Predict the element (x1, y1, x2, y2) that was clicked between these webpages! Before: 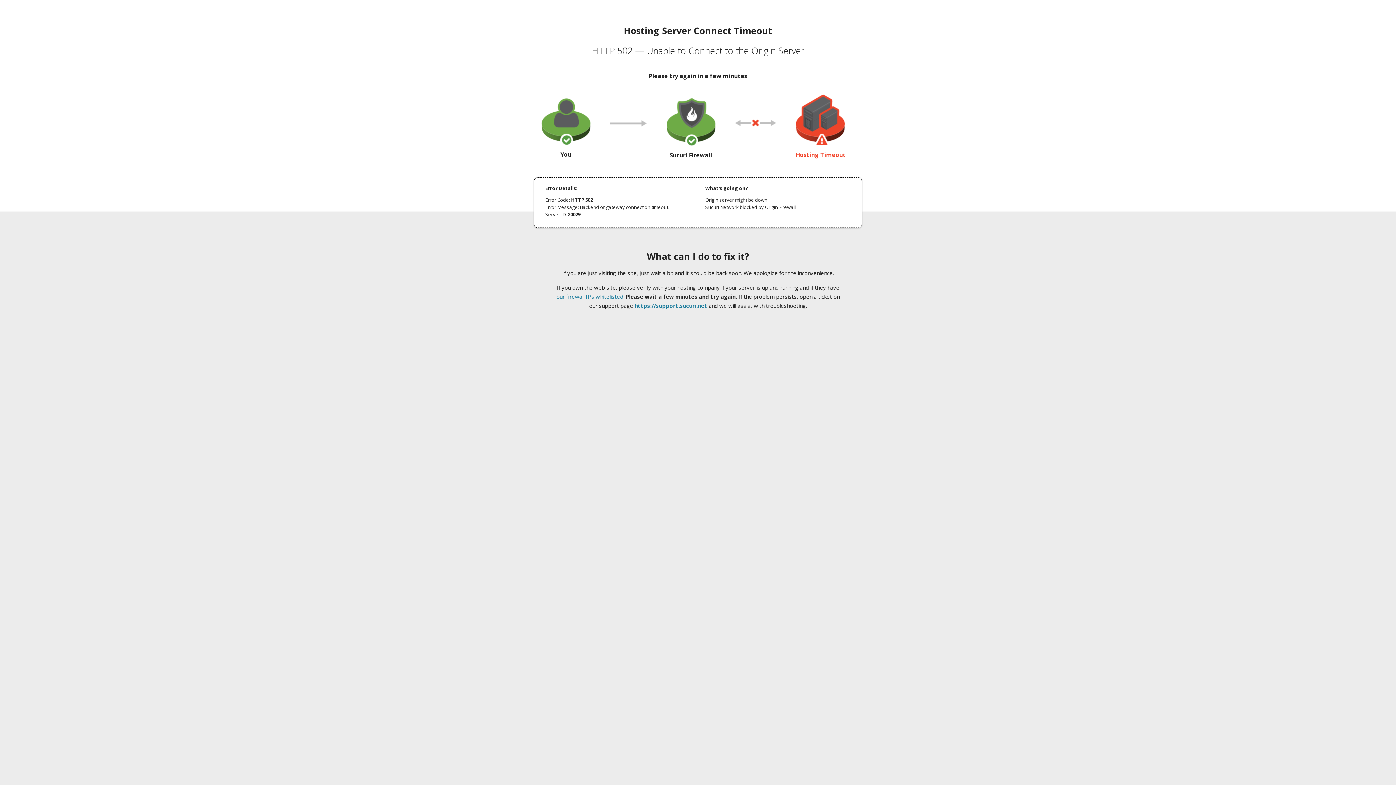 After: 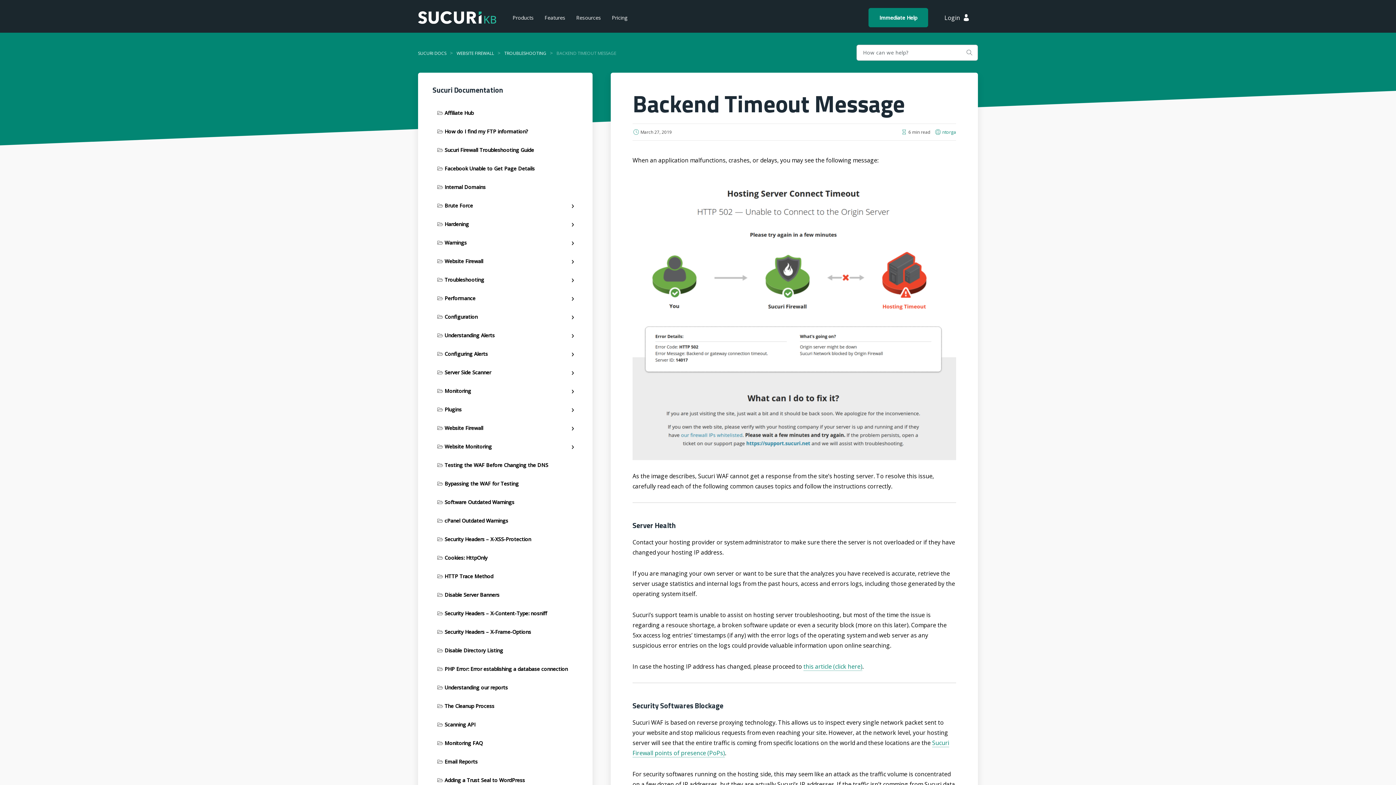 Action: label: our firewall IPs whitelisted bbox: (556, 293, 623, 300)